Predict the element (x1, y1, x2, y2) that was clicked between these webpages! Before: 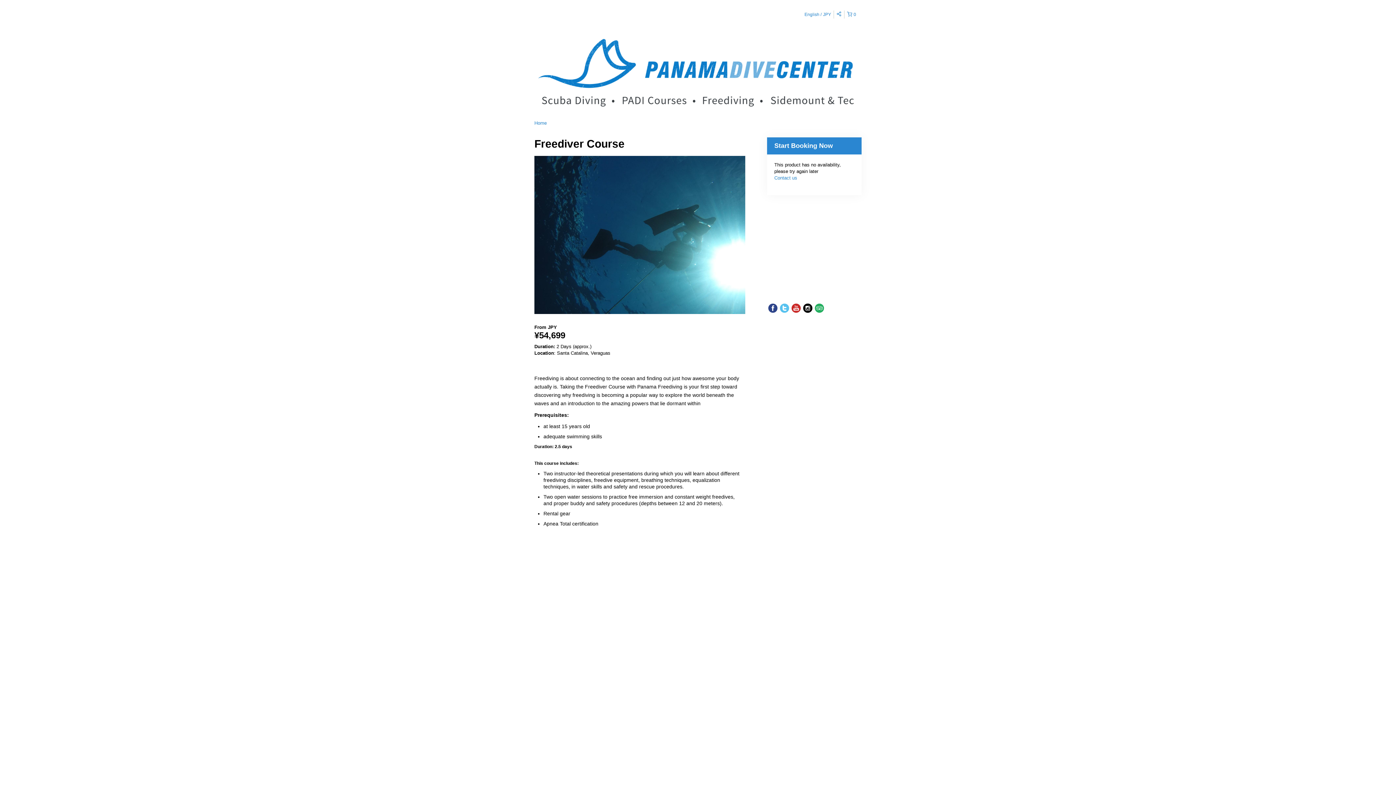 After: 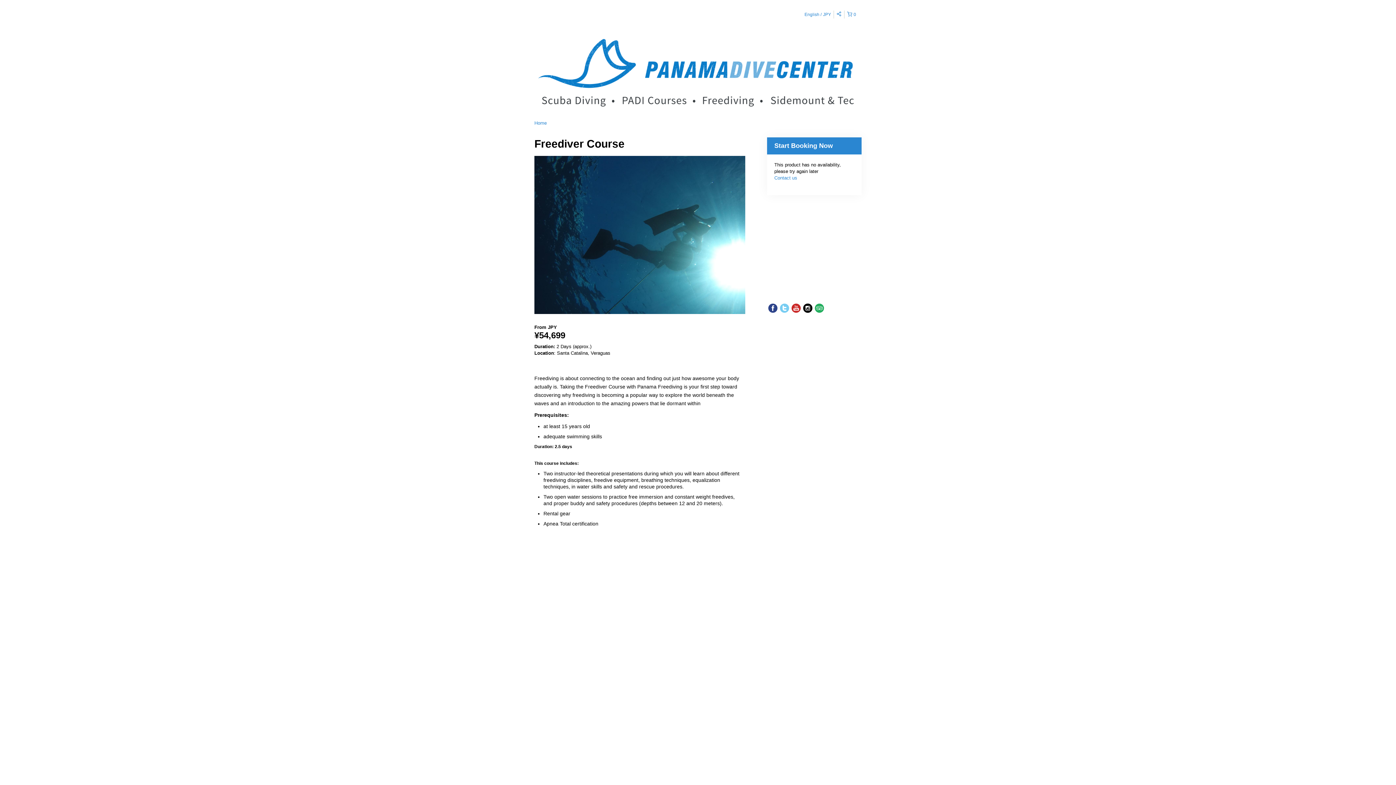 Action: bbox: (778, 302, 790, 314)